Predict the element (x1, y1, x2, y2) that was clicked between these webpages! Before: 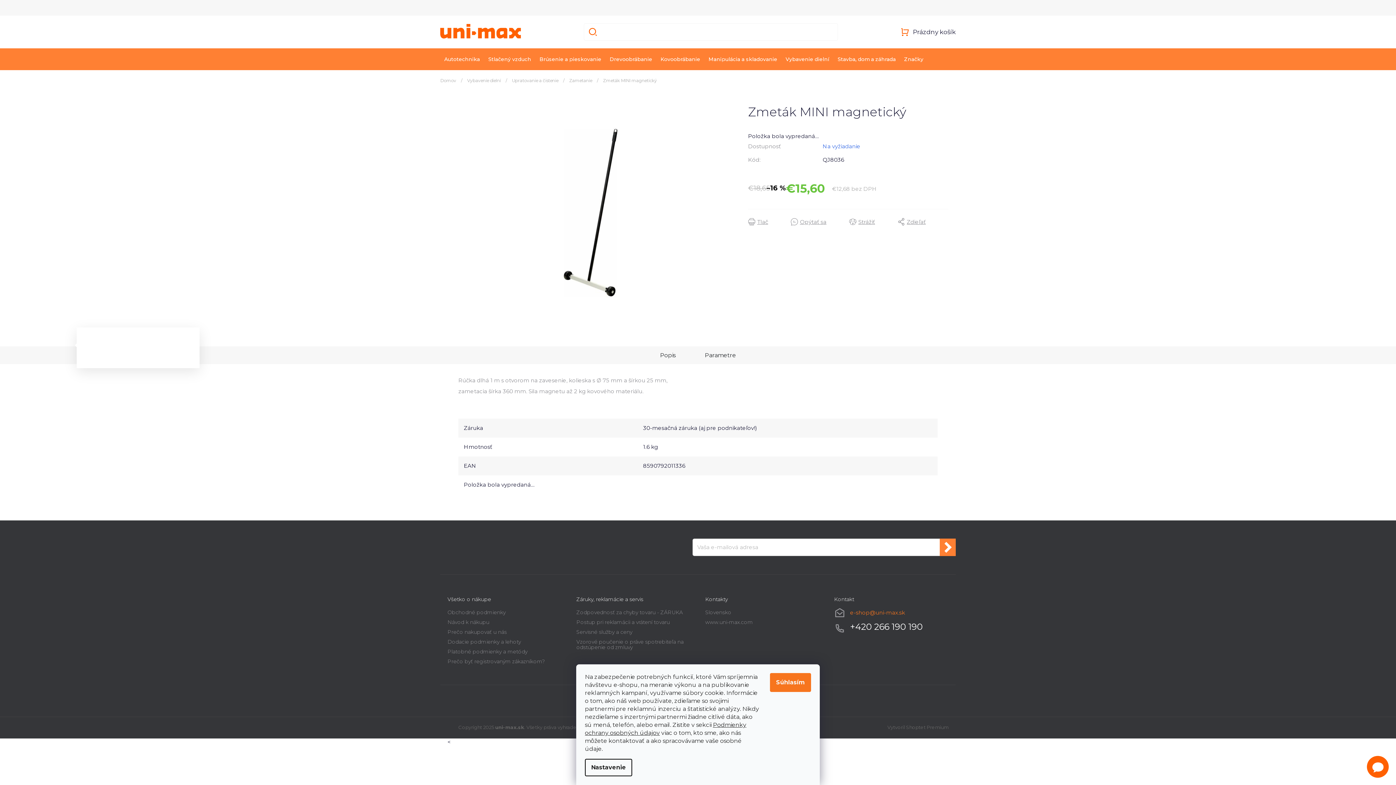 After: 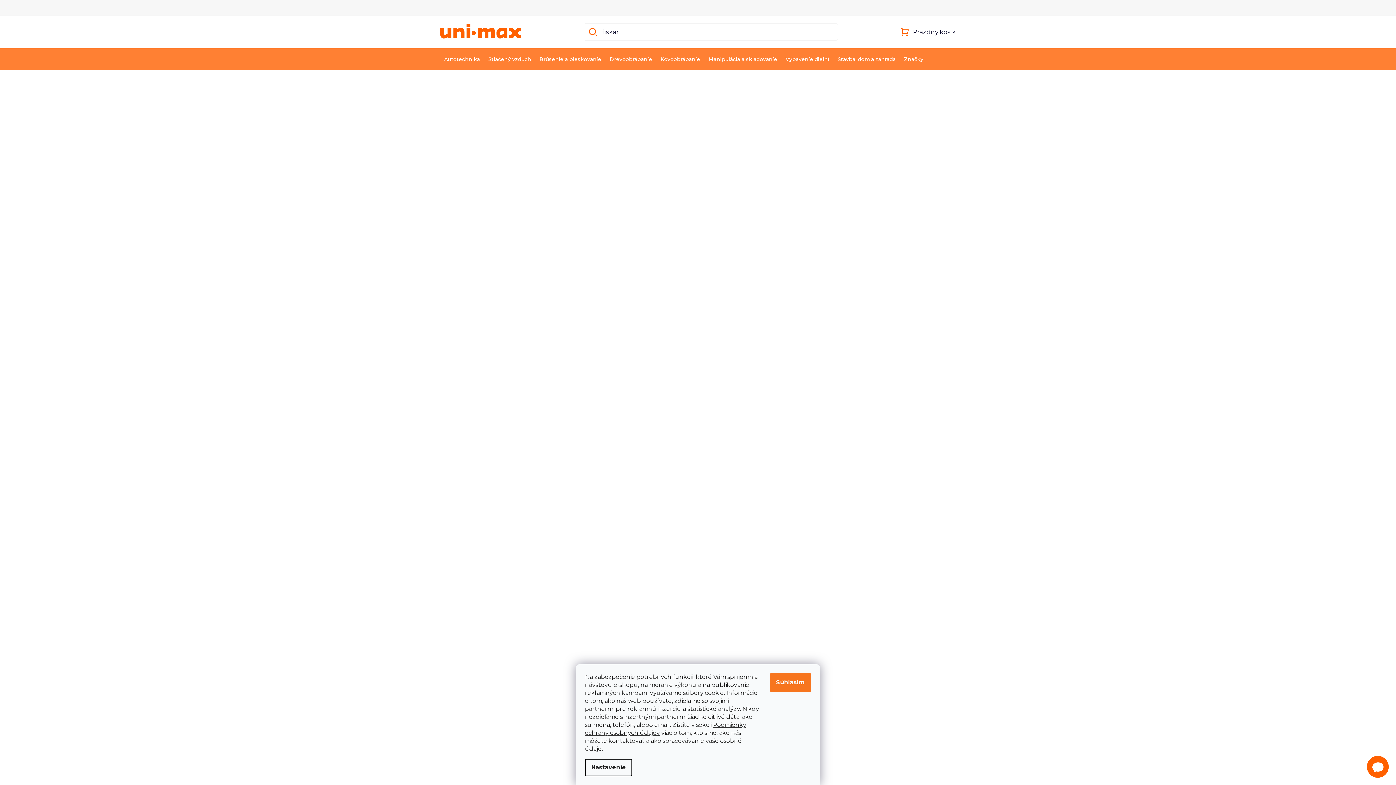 Action: bbox: (440, 24, 521, 38)